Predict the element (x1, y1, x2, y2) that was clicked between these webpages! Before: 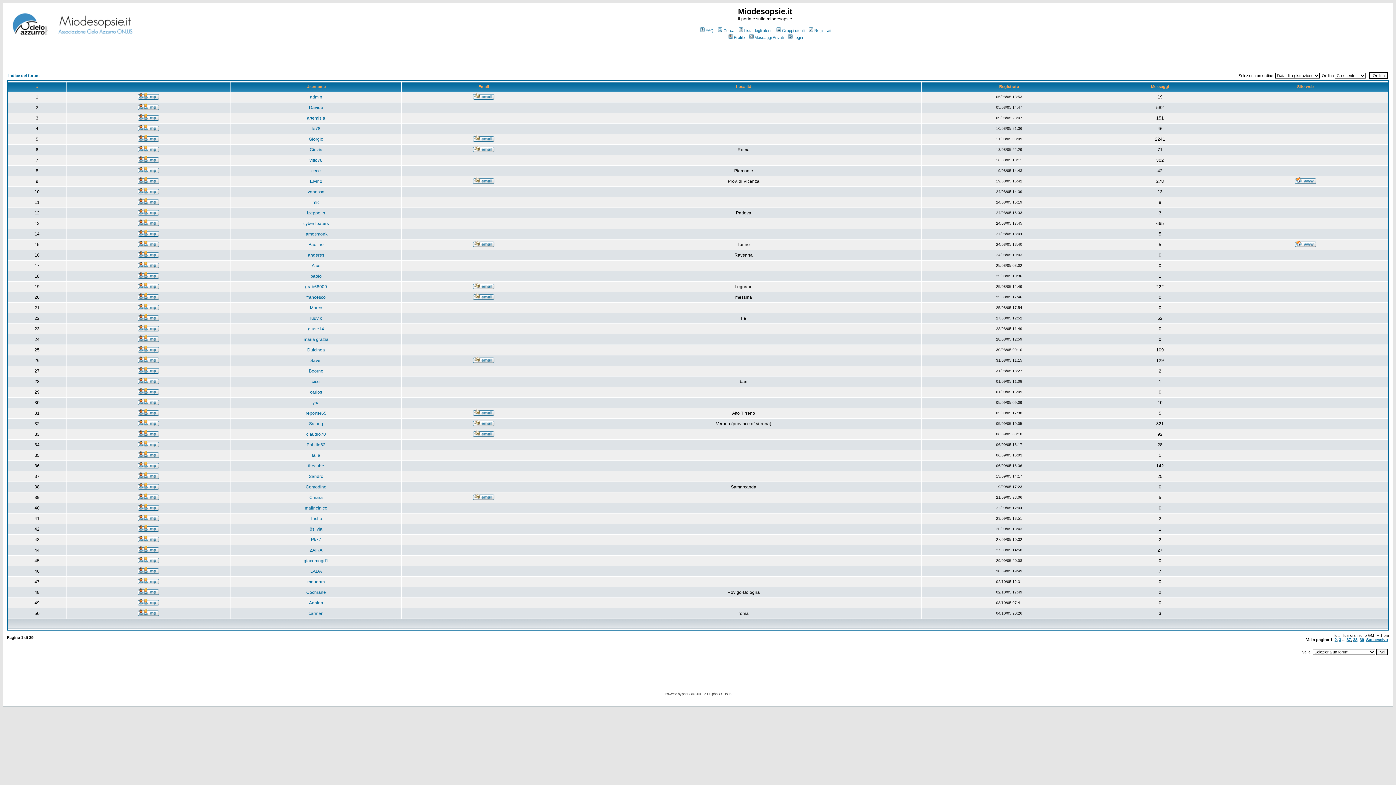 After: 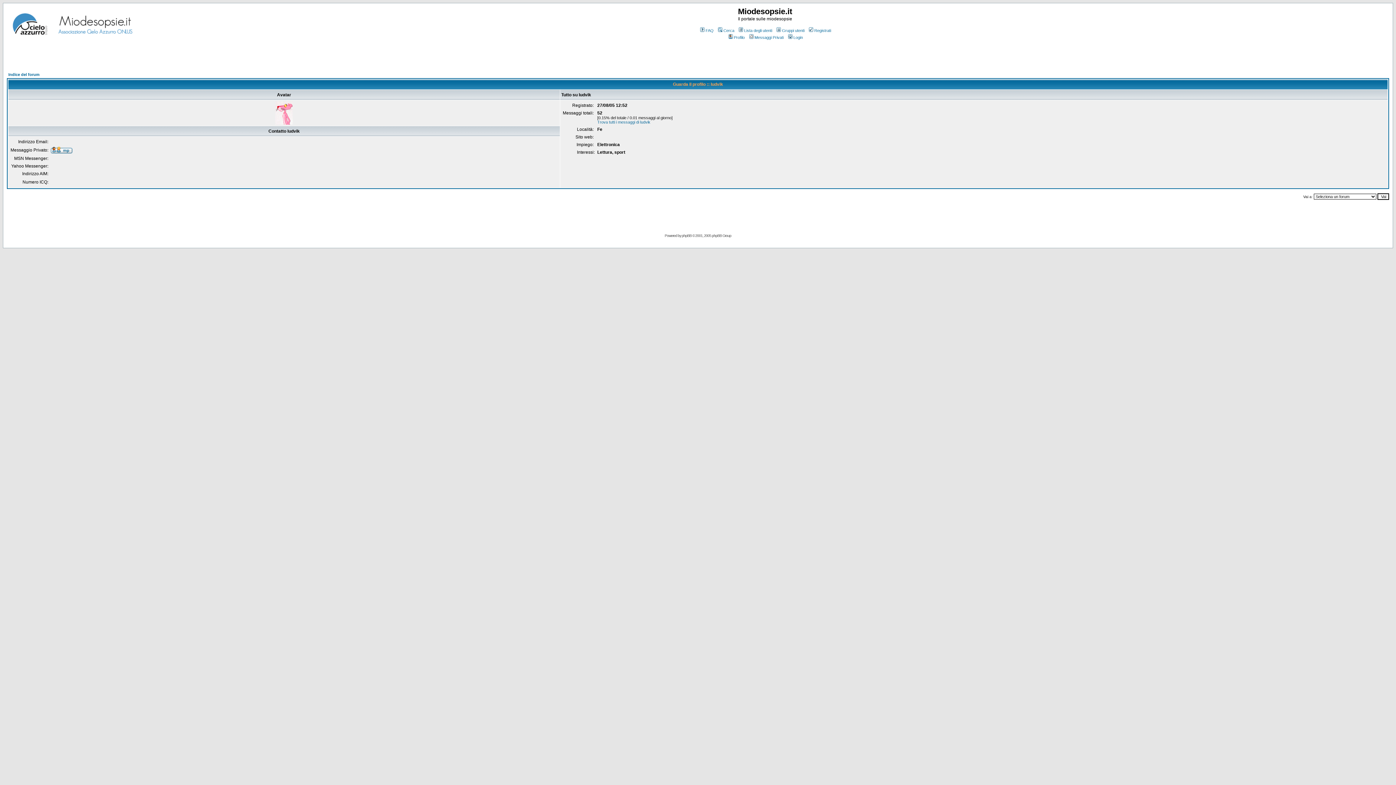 Action: label: ludvik bbox: (310, 316, 322, 321)